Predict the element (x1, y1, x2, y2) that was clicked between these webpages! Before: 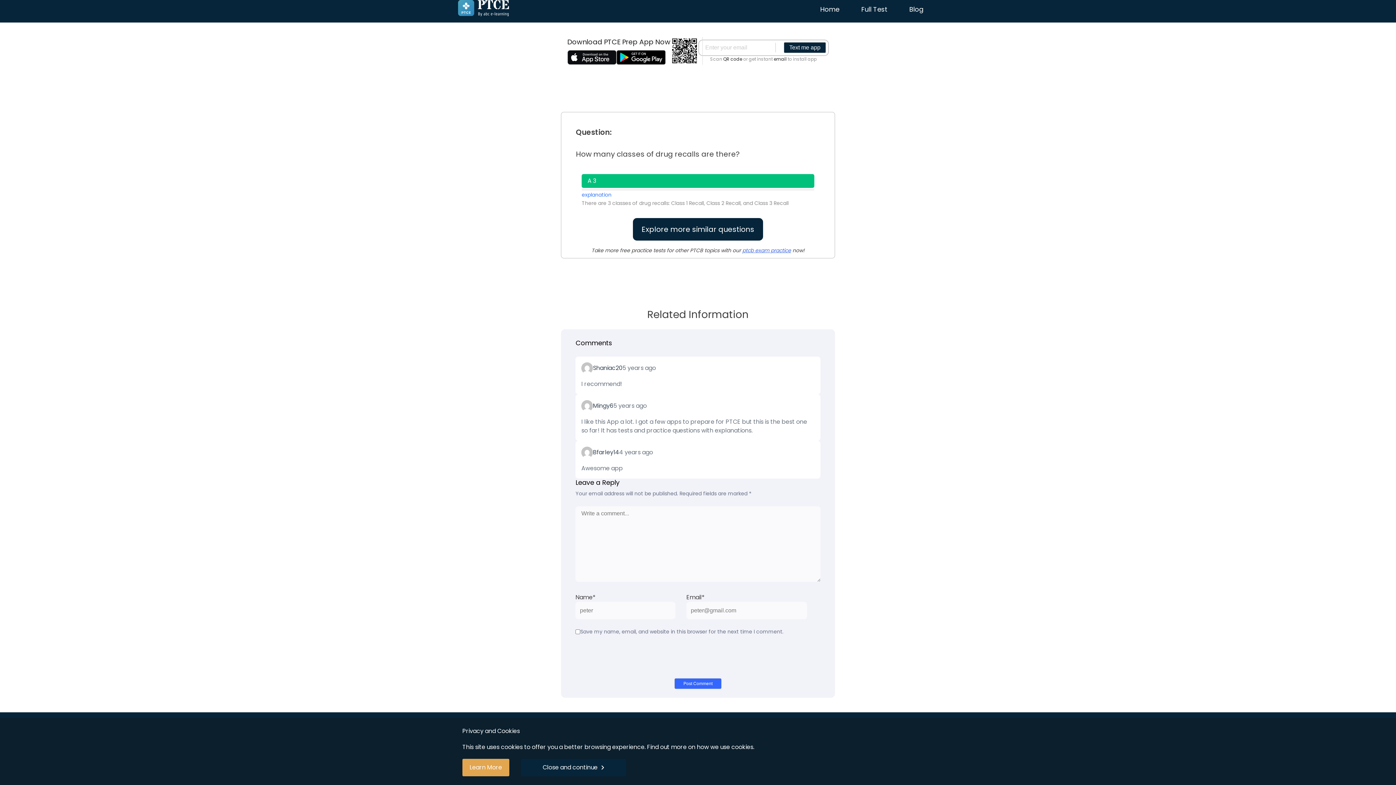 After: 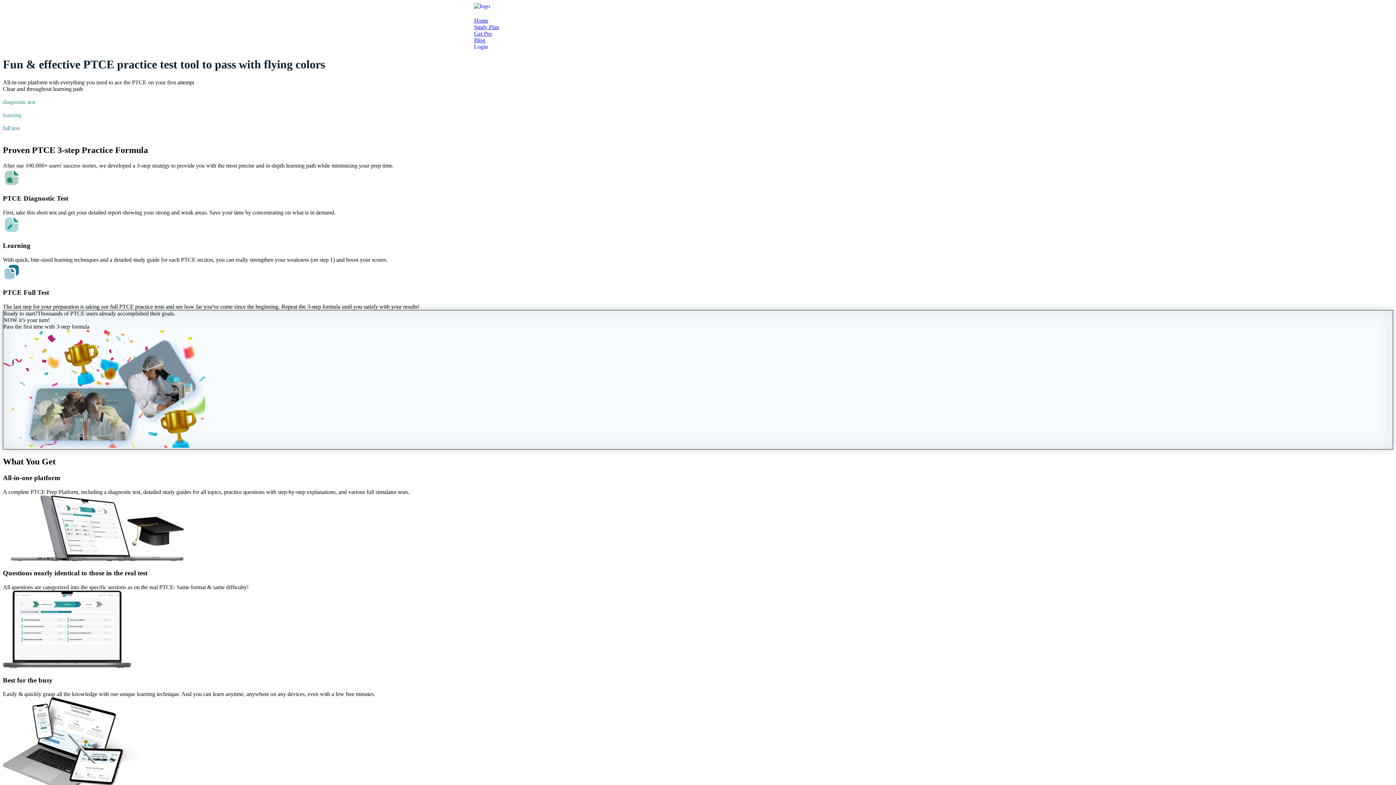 Action: label: Home bbox: (820, 0, 839, 18)